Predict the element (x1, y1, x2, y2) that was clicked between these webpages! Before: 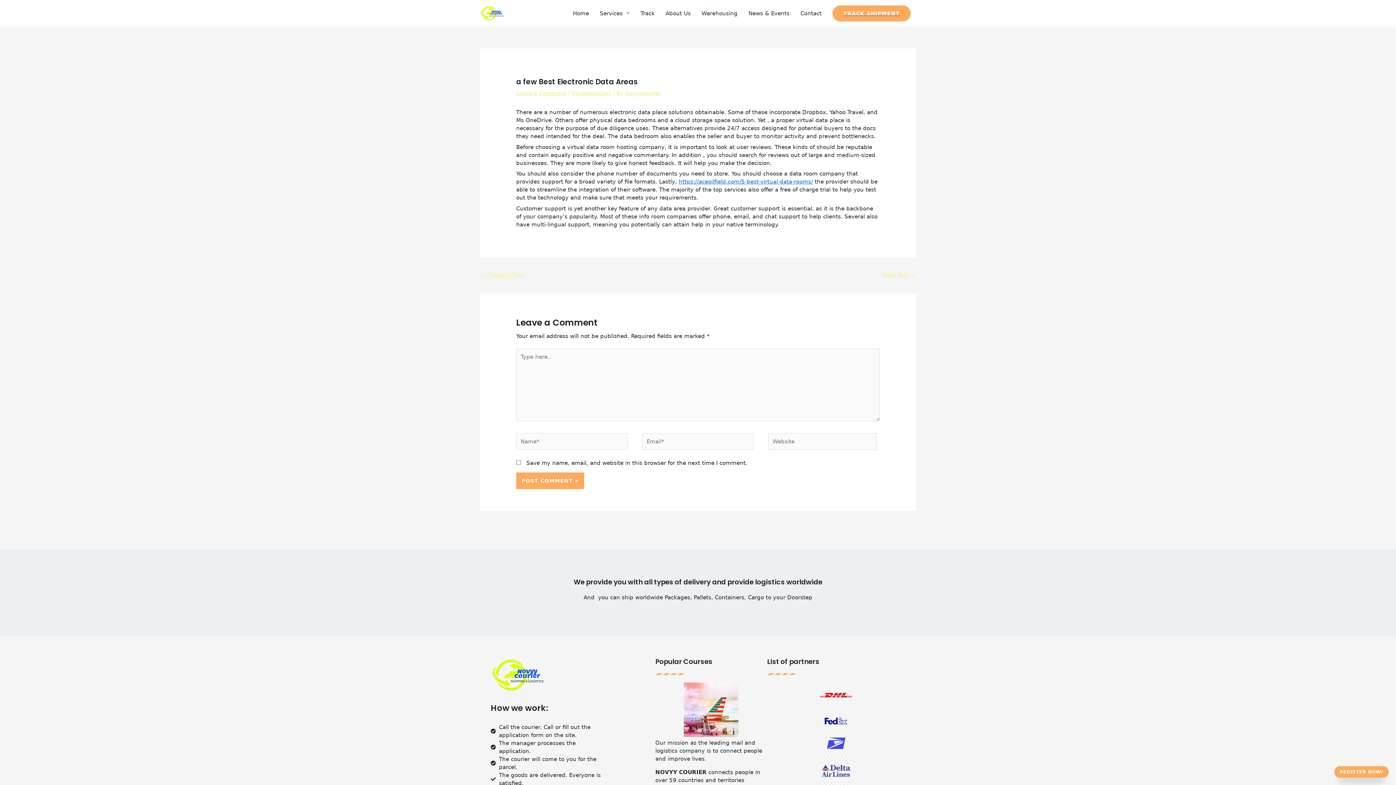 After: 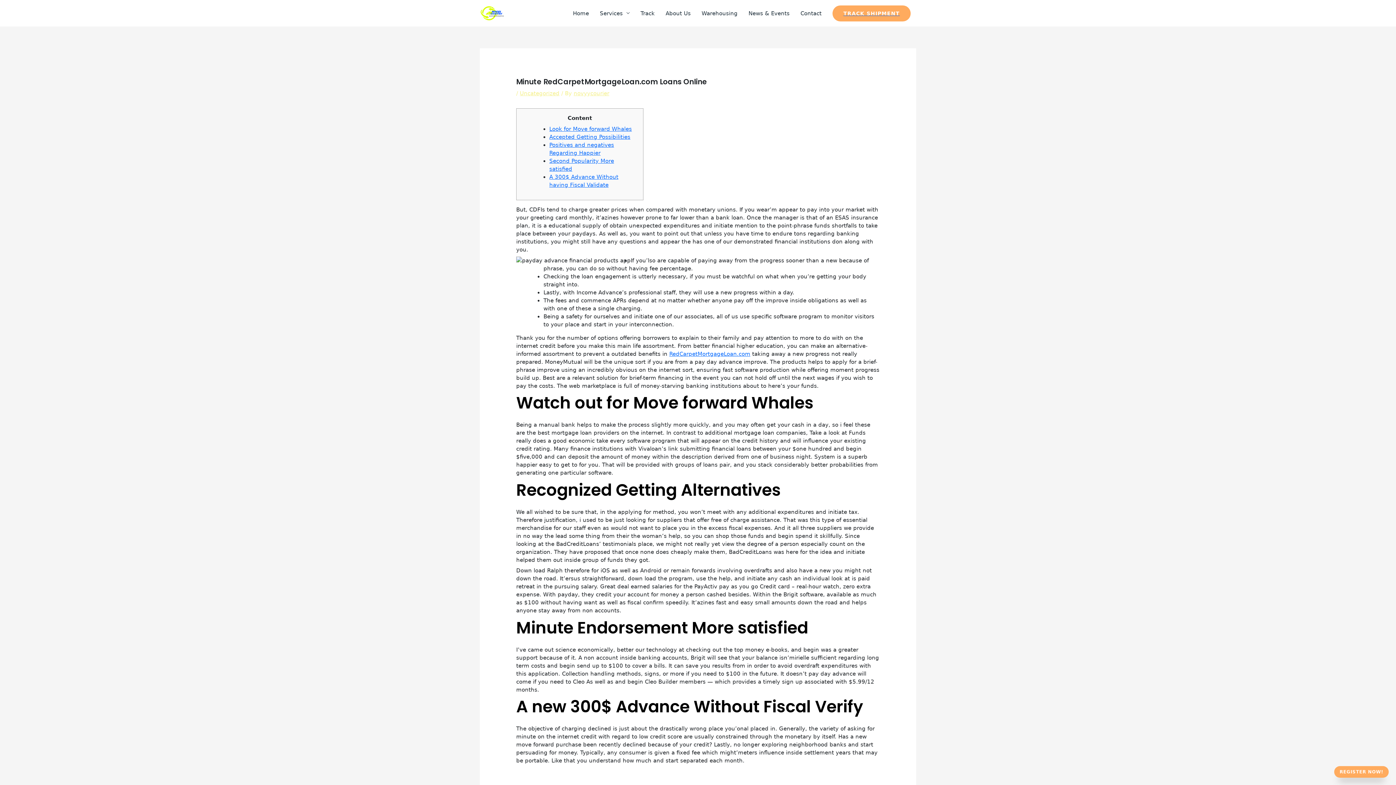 Action: label: Next Post → bbox: (883, 269, 915, 282)